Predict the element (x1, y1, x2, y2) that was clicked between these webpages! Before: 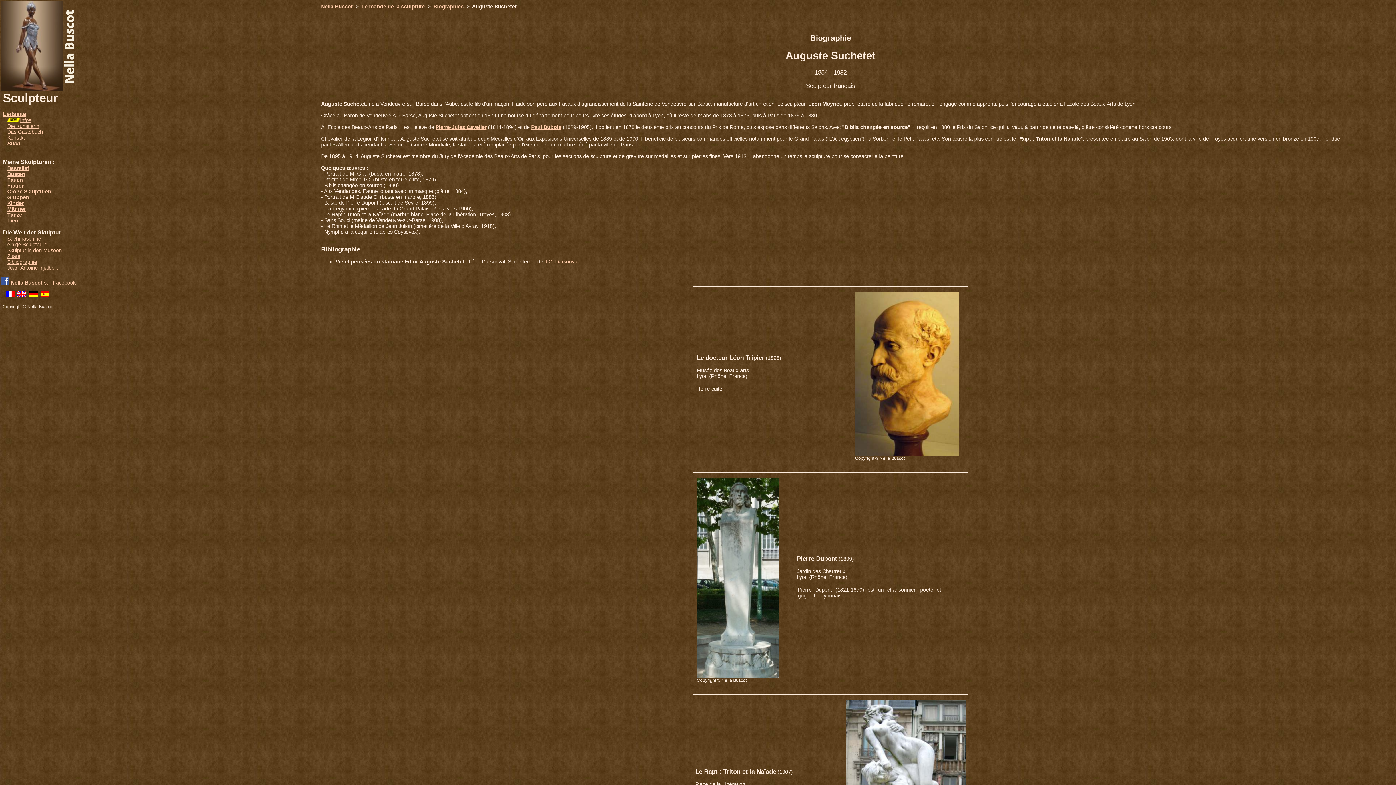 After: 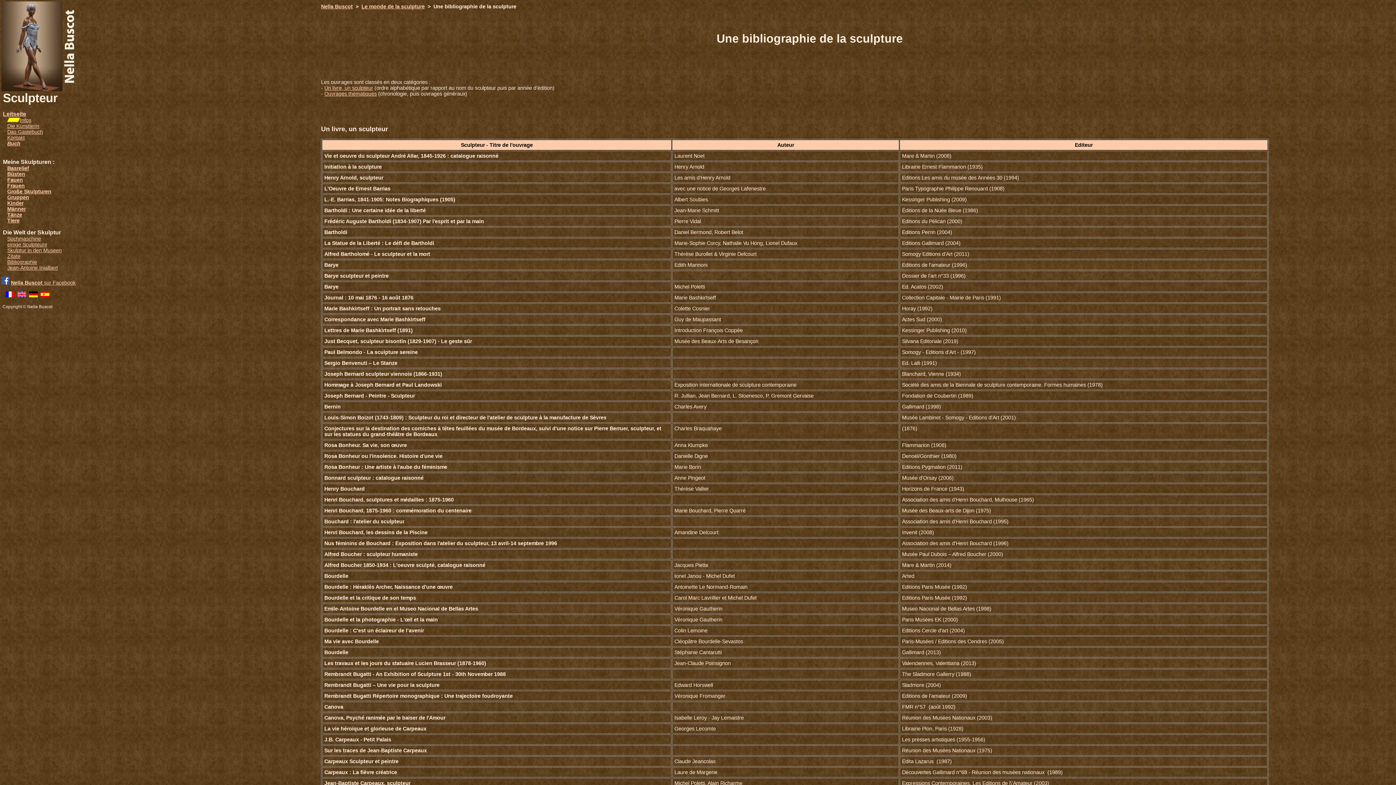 Action: label: Bibliographie bbox: (7, 259, 37, 265)